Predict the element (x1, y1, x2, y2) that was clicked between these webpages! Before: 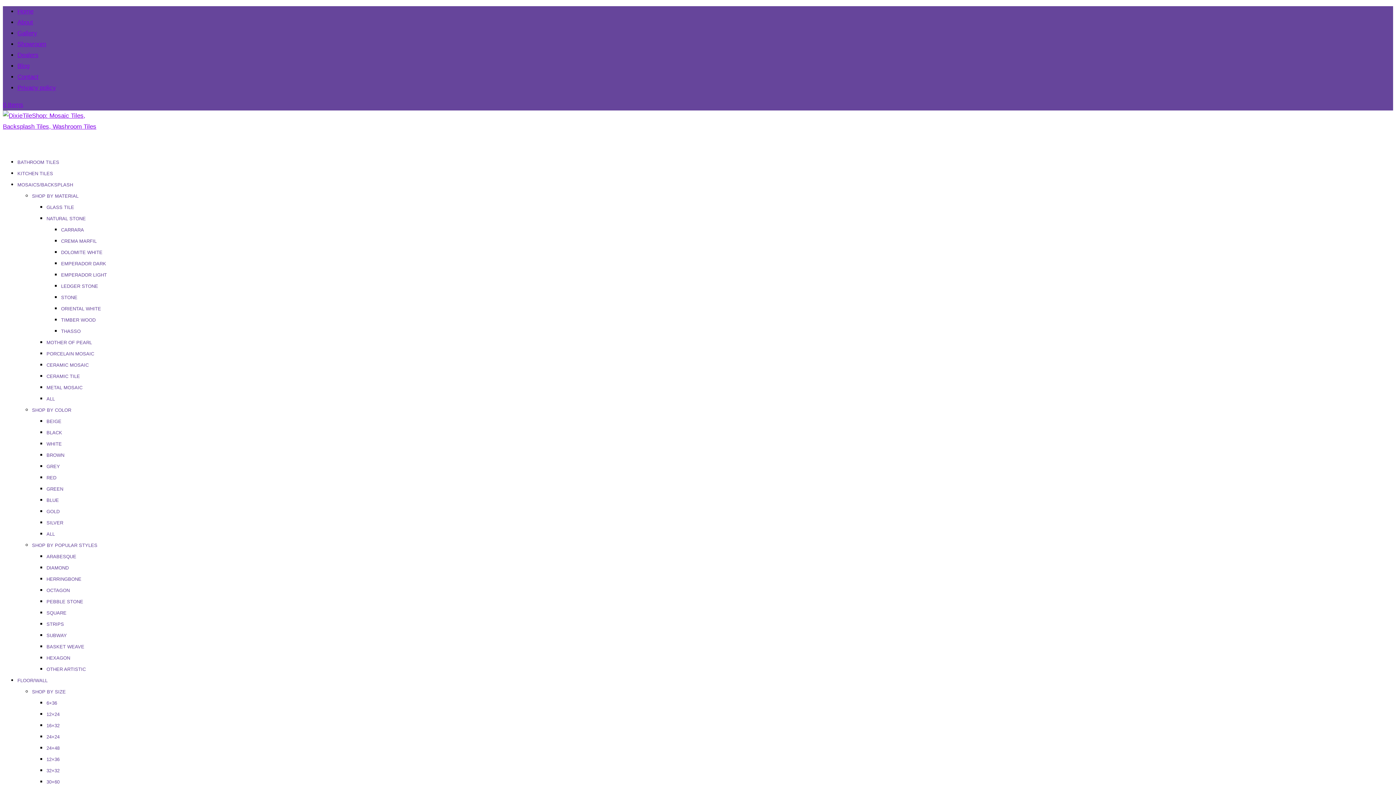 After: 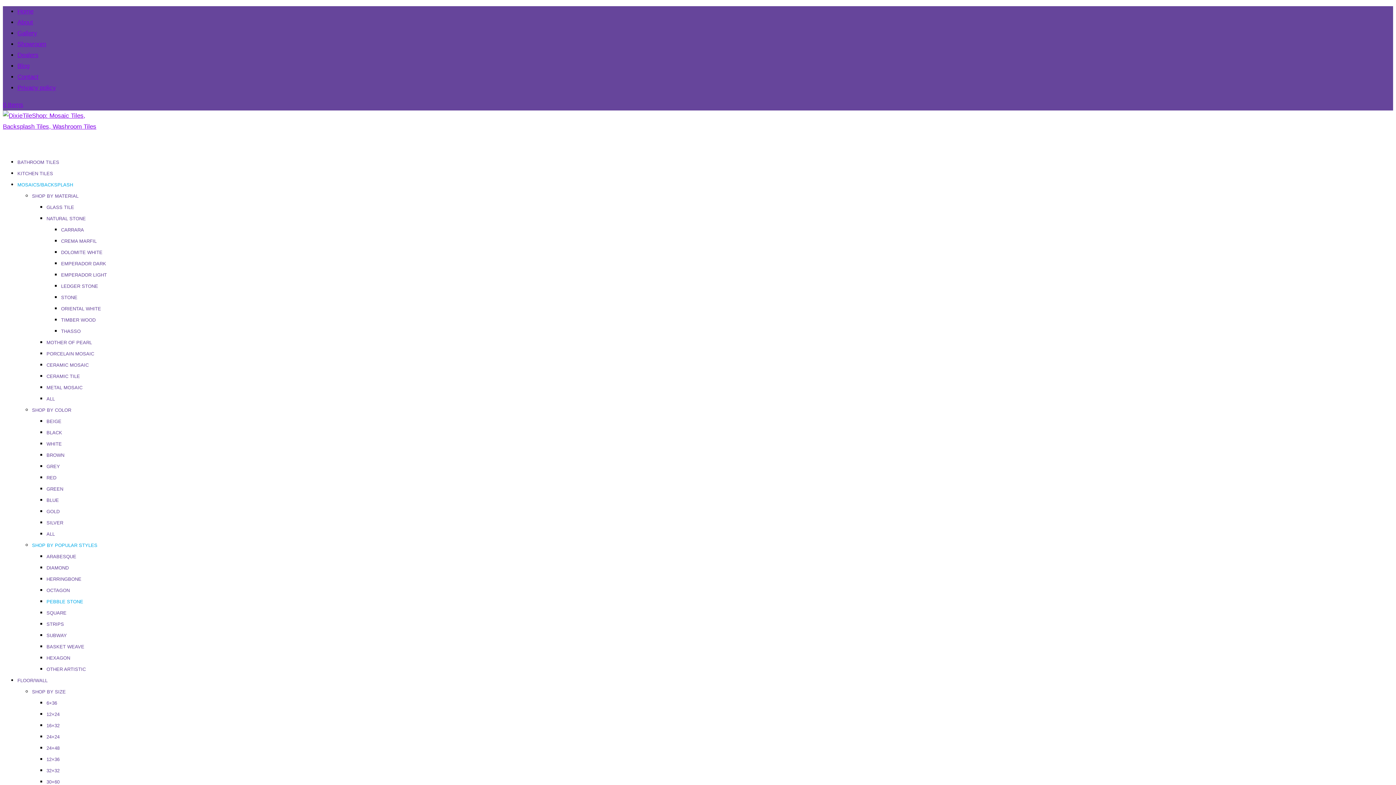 Action: bbox: (46, 599, 83, 604) label: PEBBLE STONE